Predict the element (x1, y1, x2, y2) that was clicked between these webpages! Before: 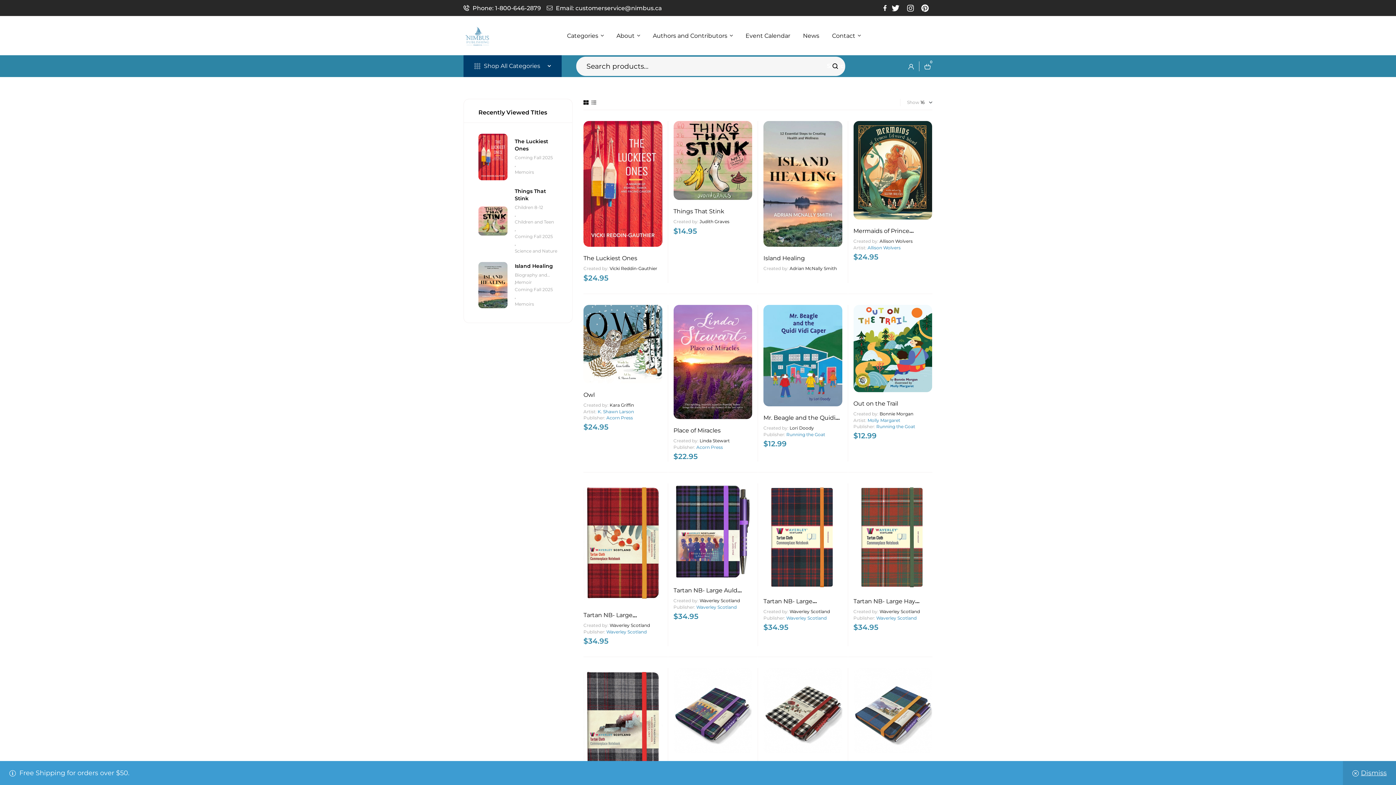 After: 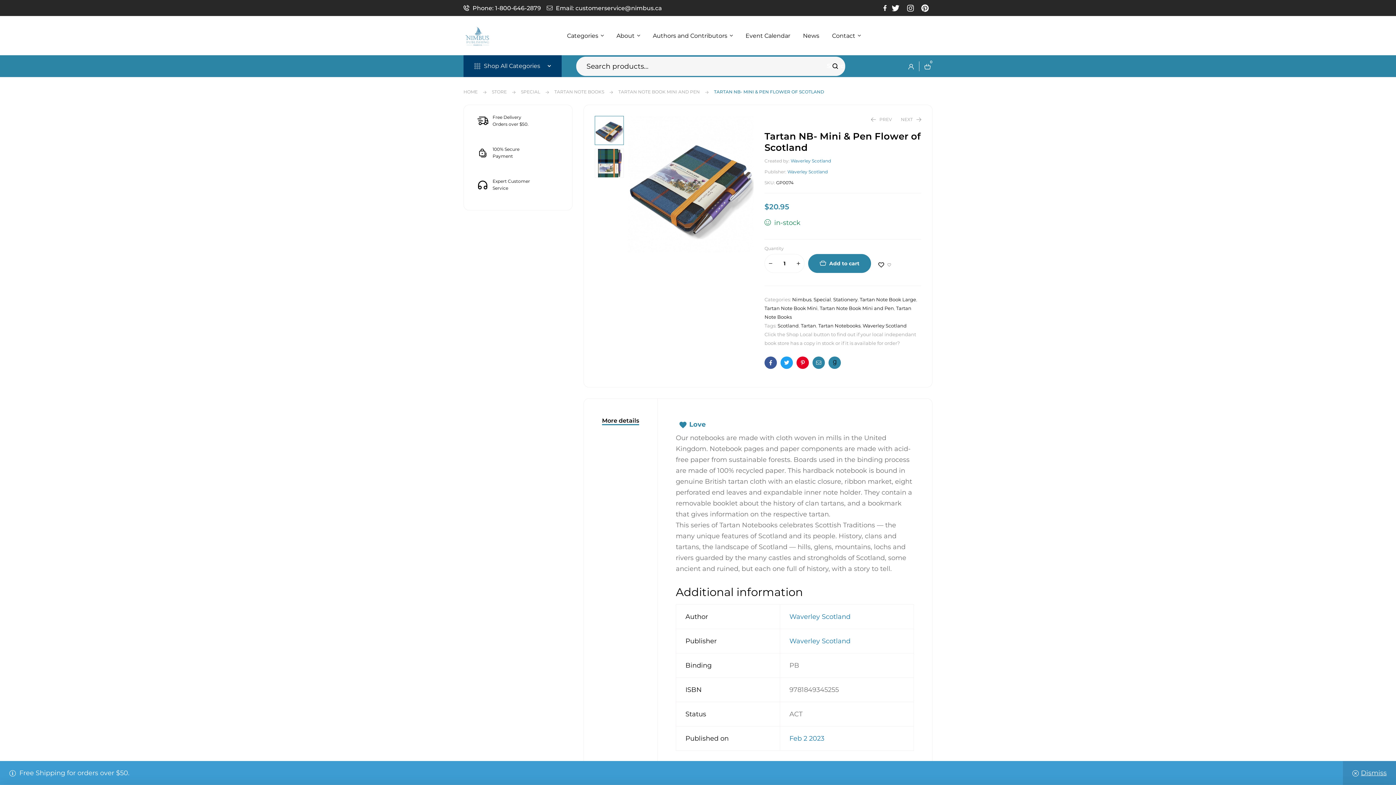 Action: bbox: (853, 668, 932, 753)